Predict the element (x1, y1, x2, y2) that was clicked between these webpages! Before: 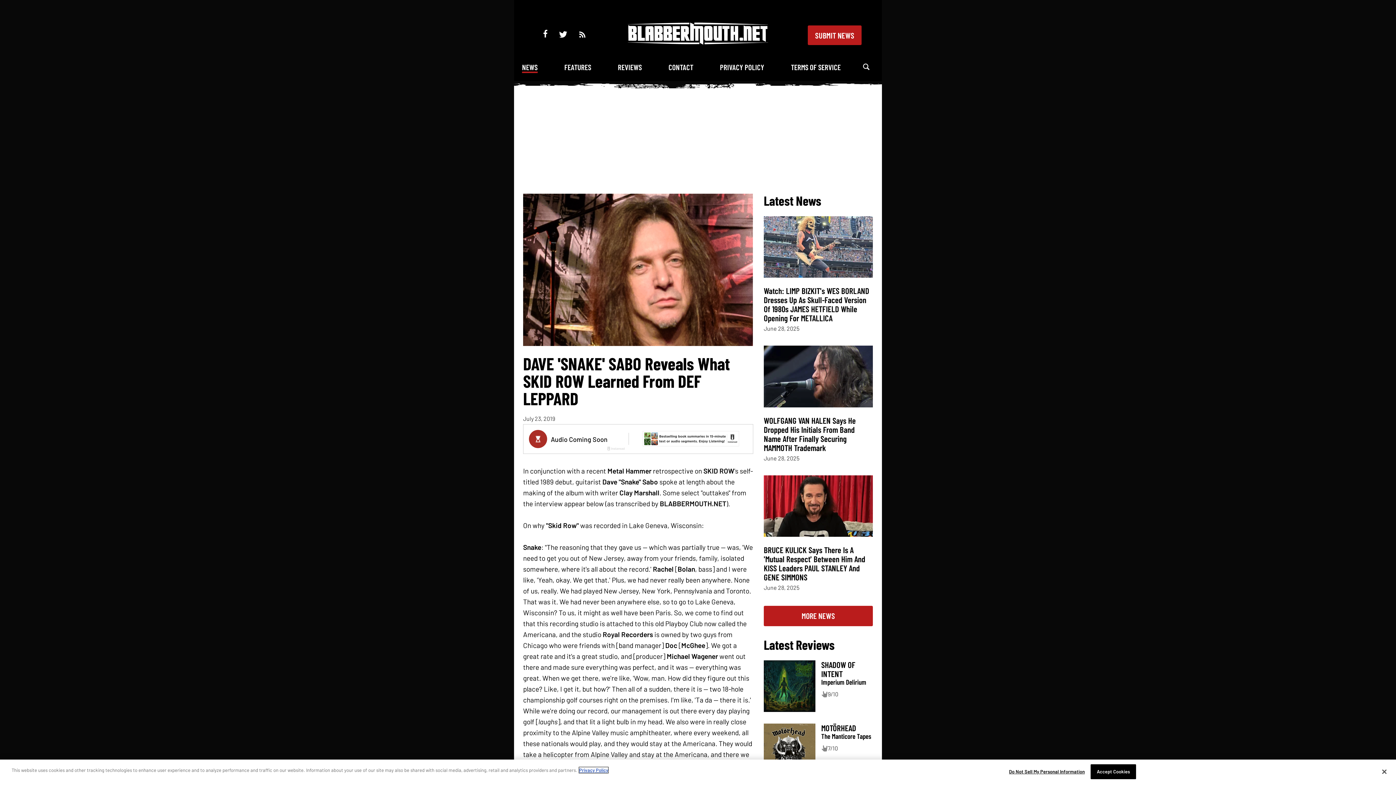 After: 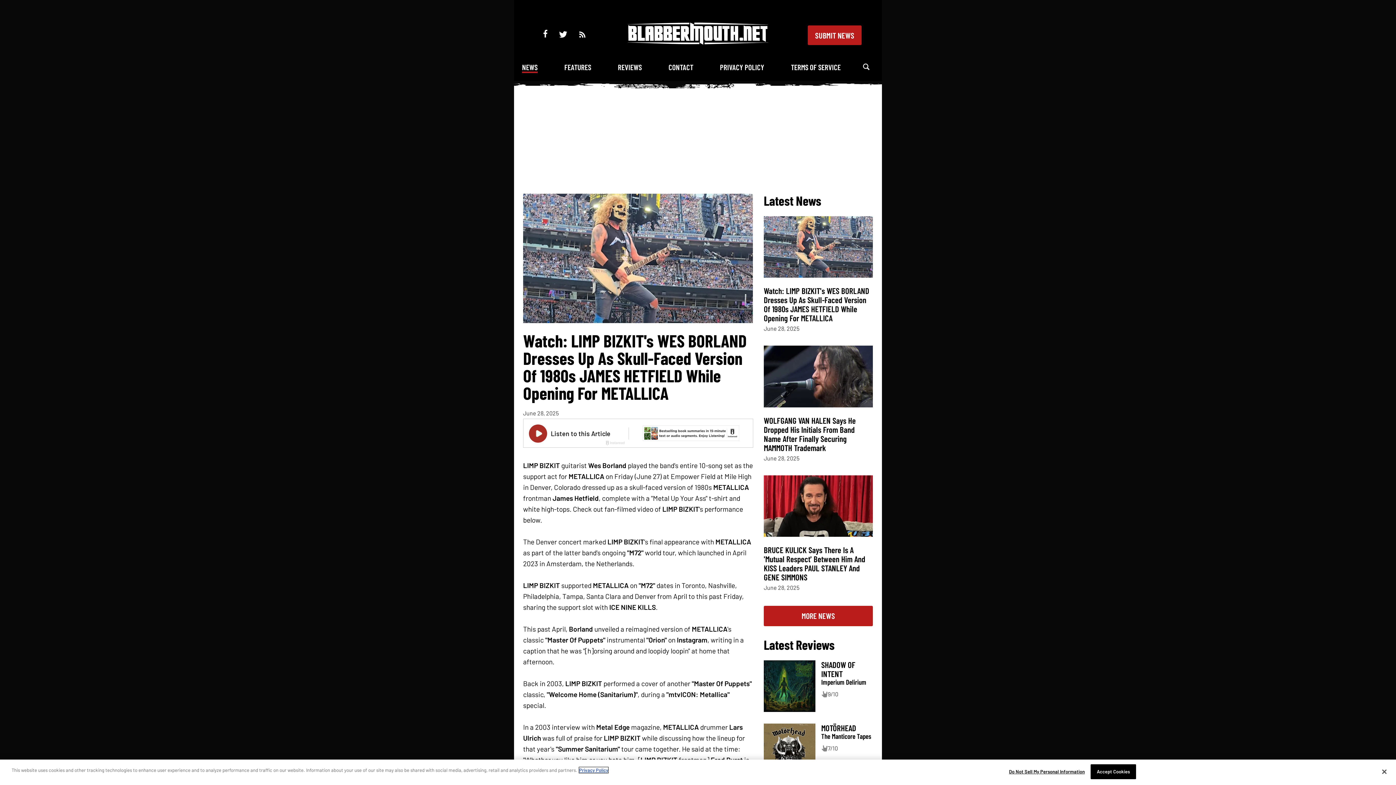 Action: label: Watch: LIMP BIZKIT's WES BORLAND Dresses Up As Skull-Faced Version Of 1980s JAMES HETFIELD While Opening For METALLICA bbox: (764, 285, 869, 323)